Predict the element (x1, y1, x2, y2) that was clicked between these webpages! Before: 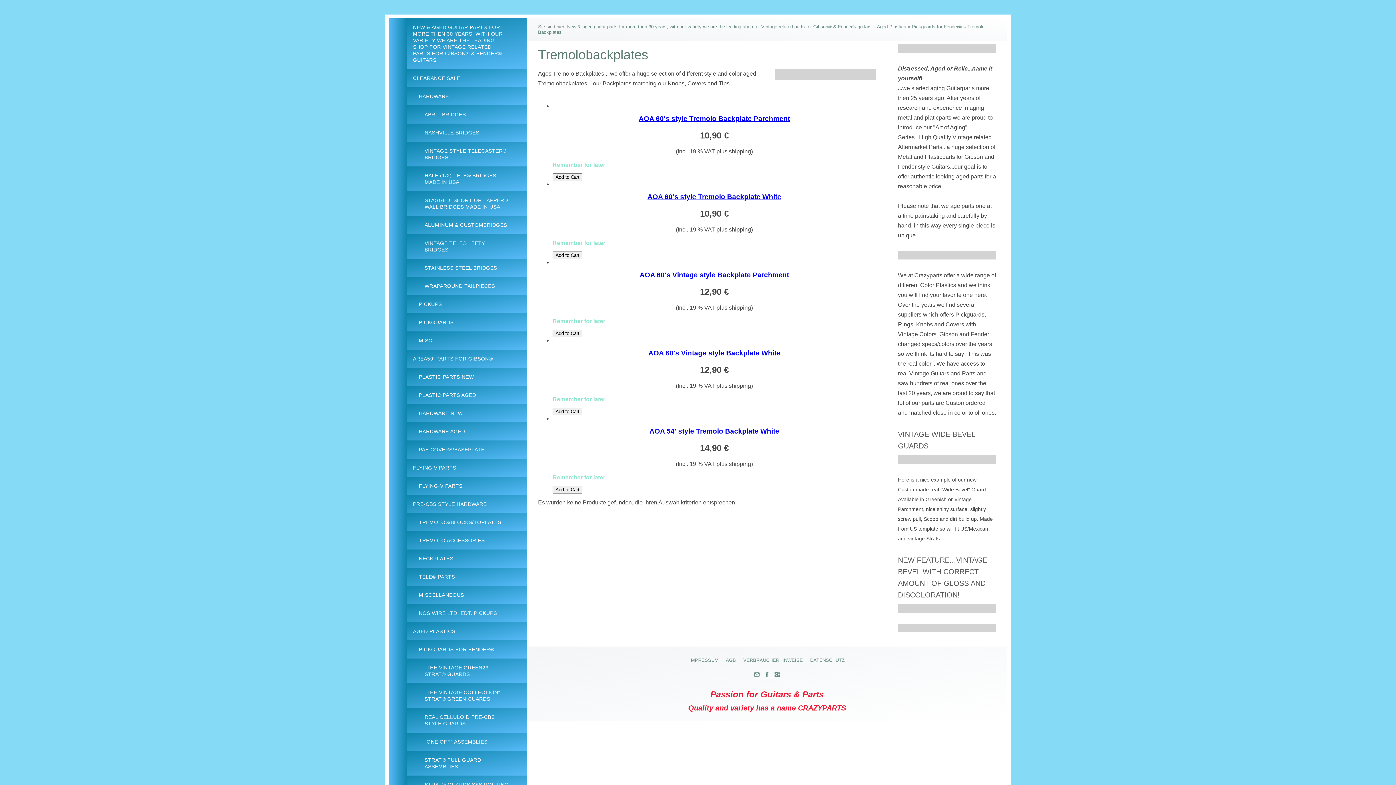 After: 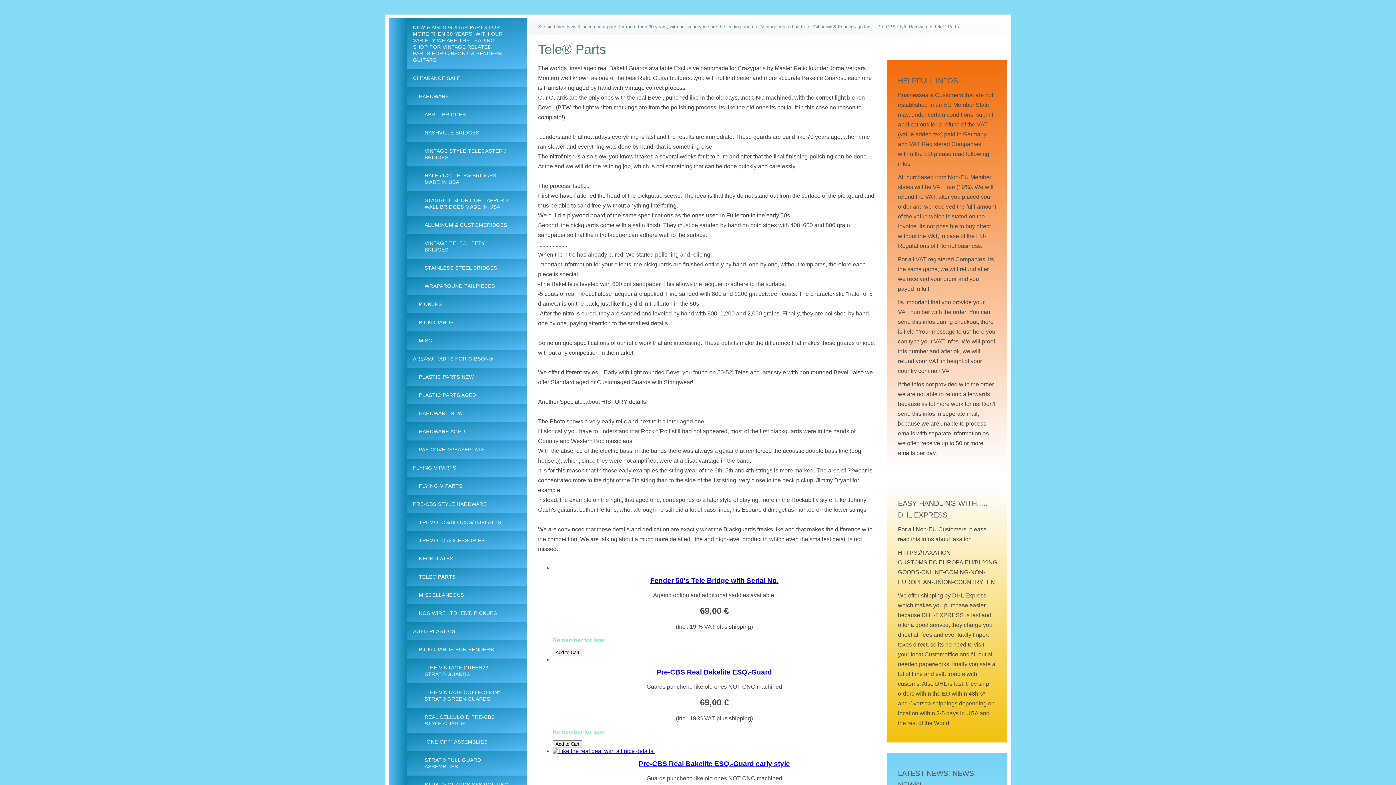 Action: label: TELE® PARTS bbox: (407, 568, 527, 586)